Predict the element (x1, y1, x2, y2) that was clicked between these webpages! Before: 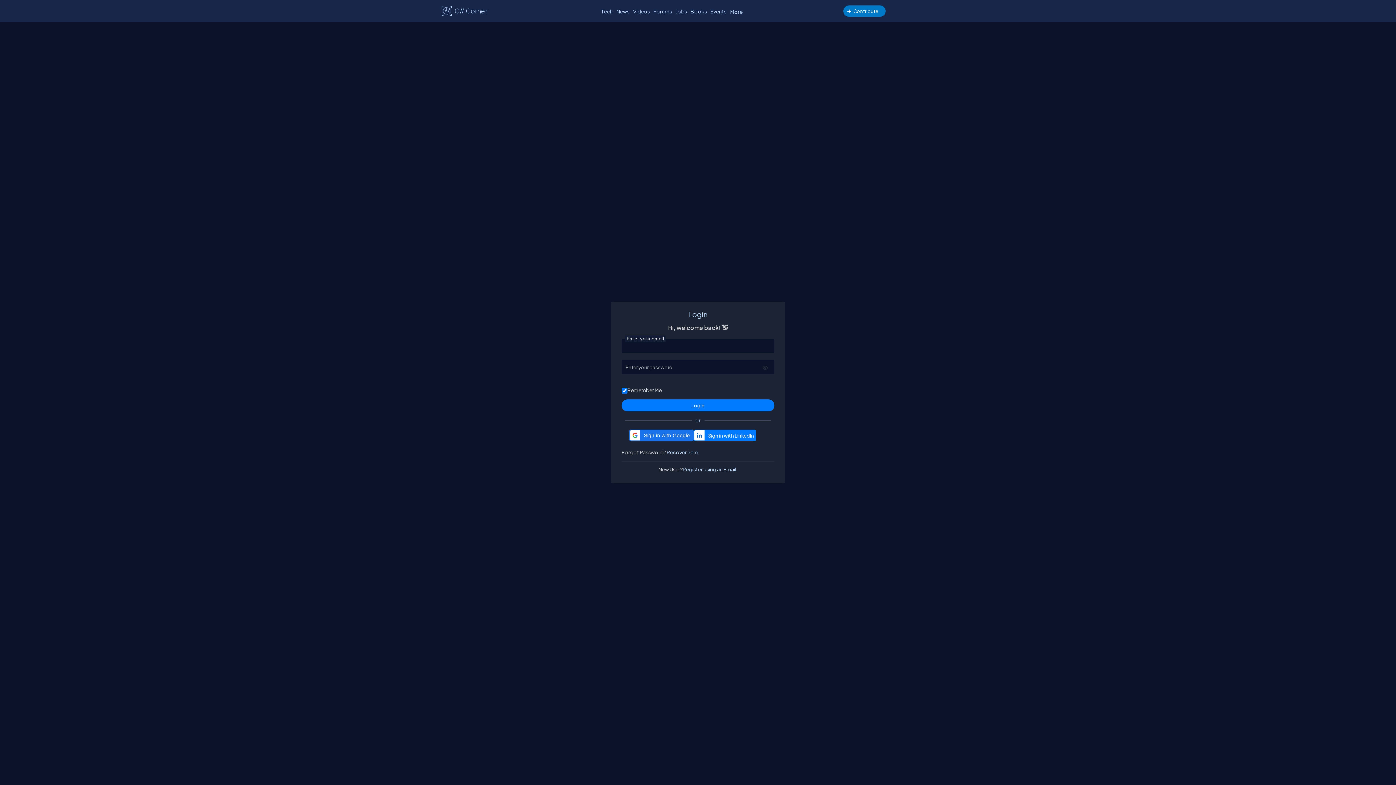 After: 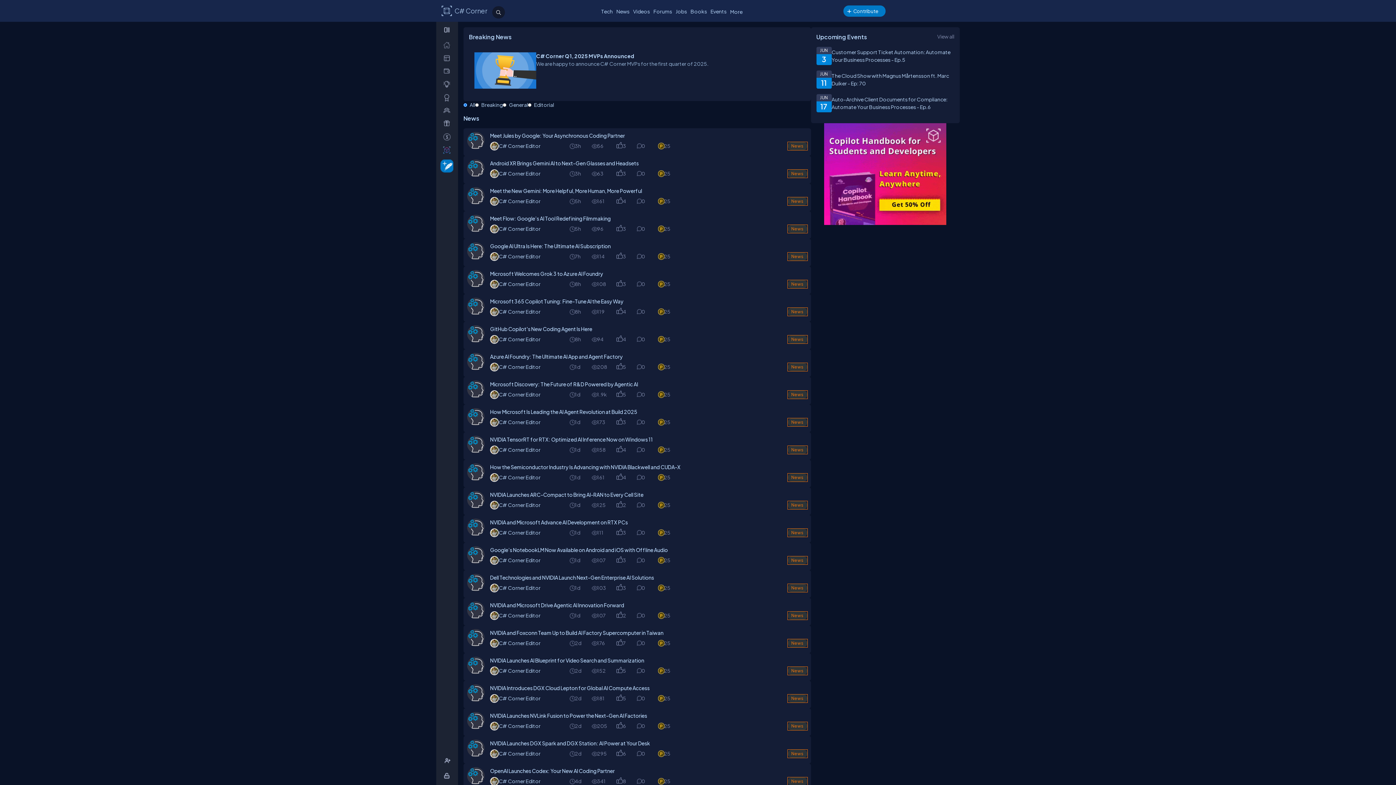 Action: label: News bbox: (614, 6, 631, 16)